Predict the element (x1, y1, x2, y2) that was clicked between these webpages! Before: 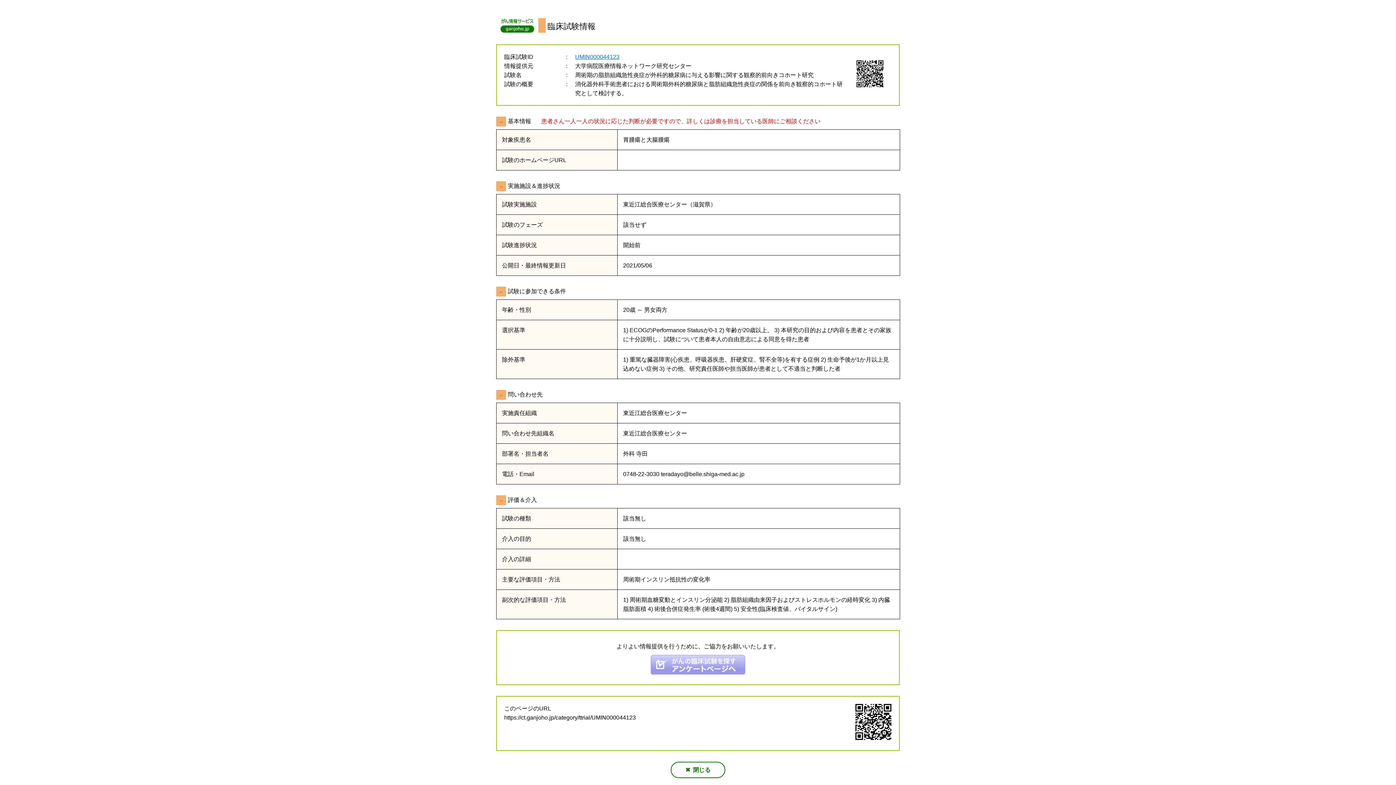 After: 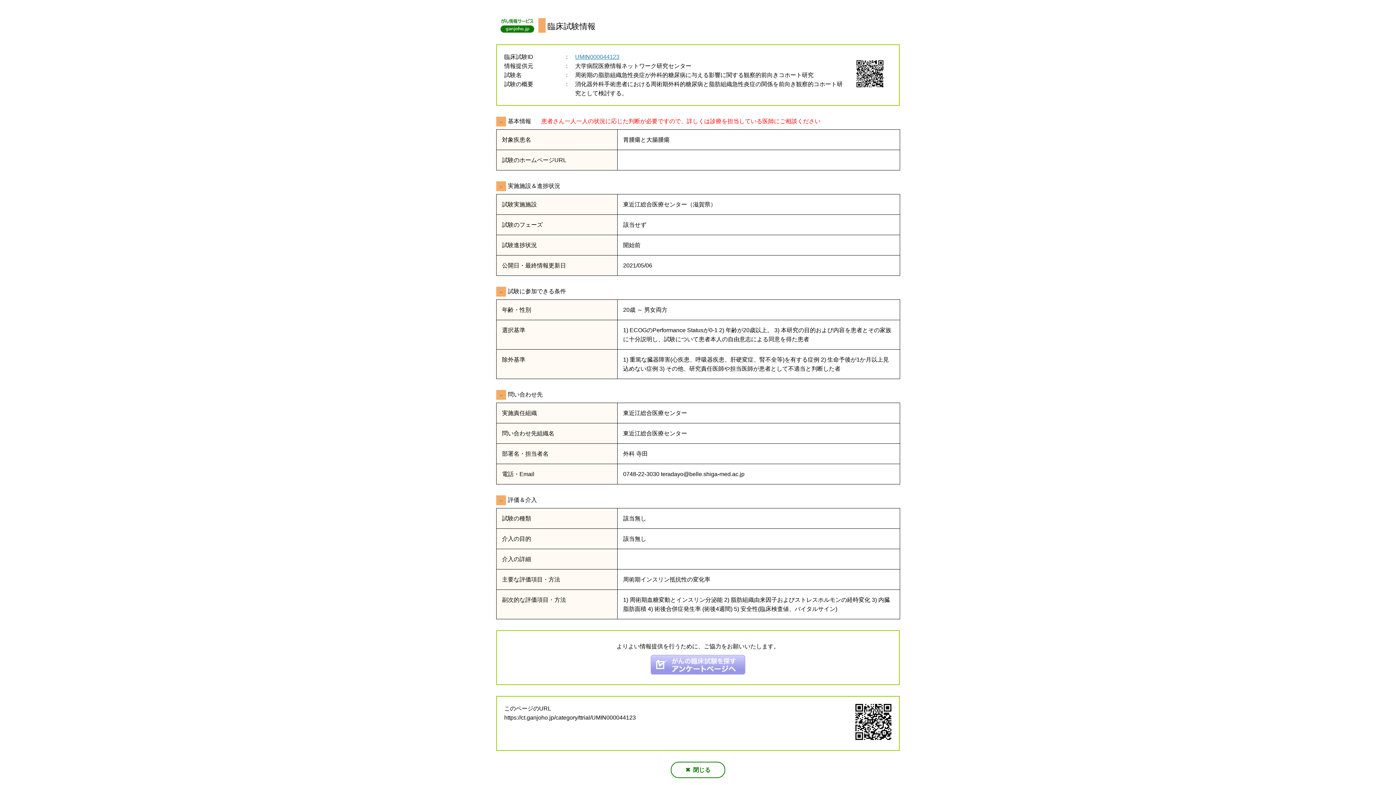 Action: bbox: (575, 53, 619, 60) label: UMIN000044123